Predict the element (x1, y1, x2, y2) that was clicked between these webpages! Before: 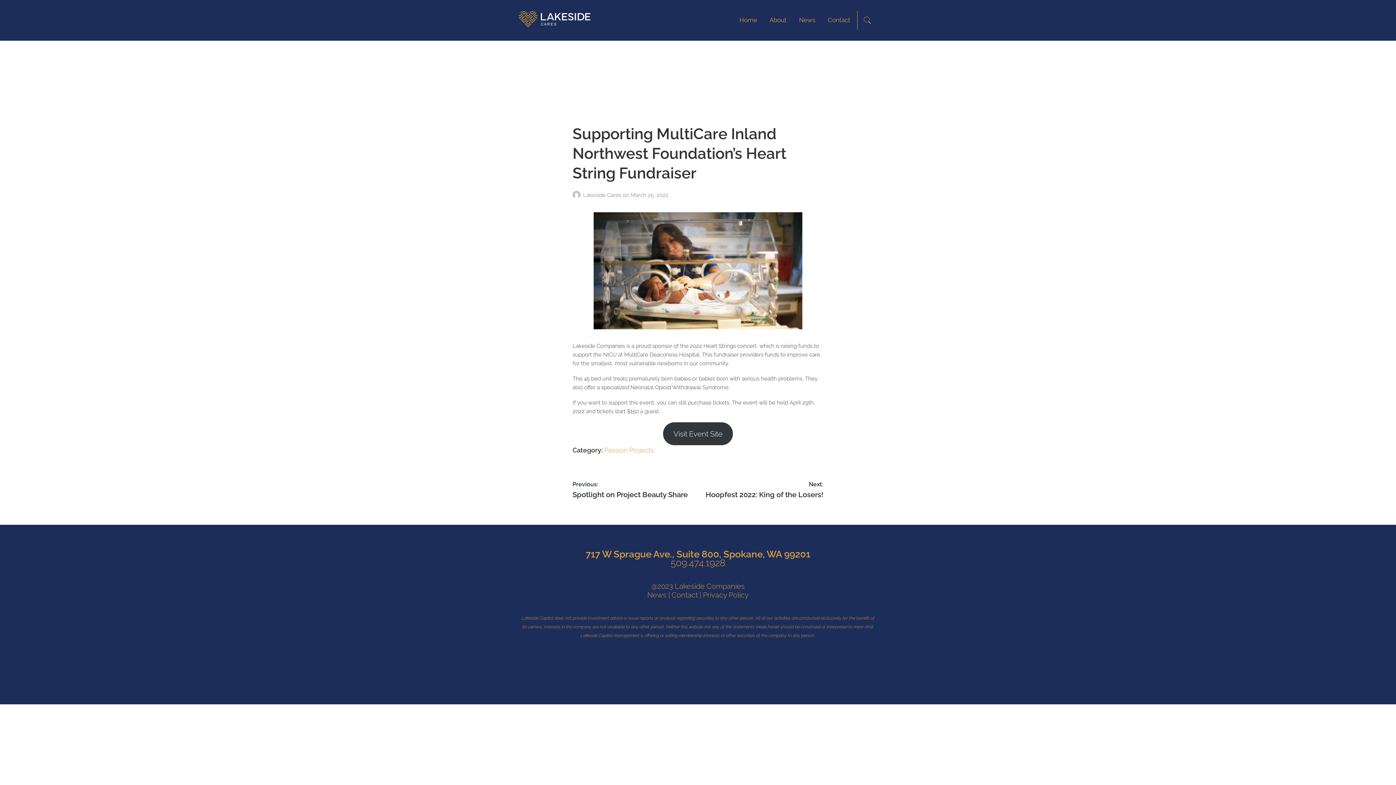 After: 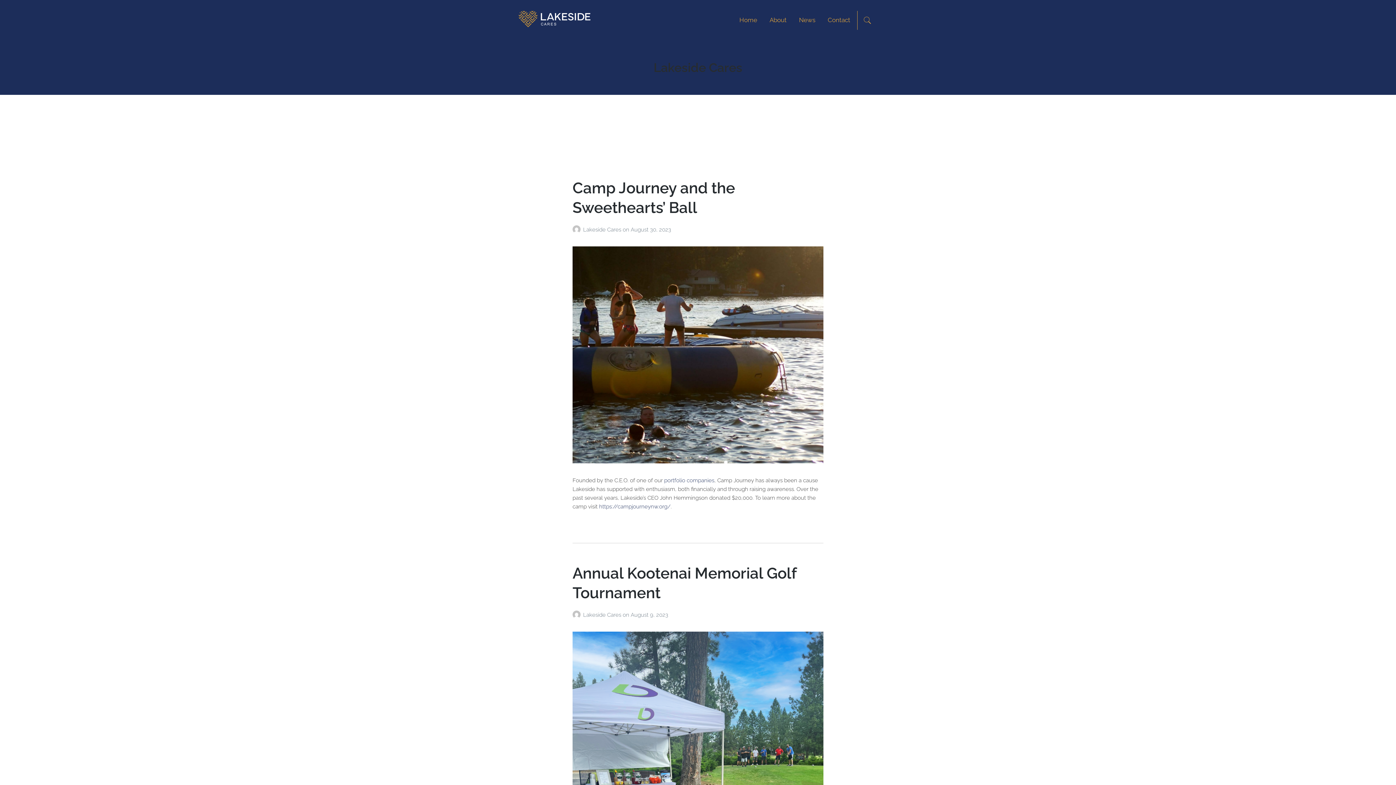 Action: bbox: (583, 192, 622, 198) label: Lakeside Cares 